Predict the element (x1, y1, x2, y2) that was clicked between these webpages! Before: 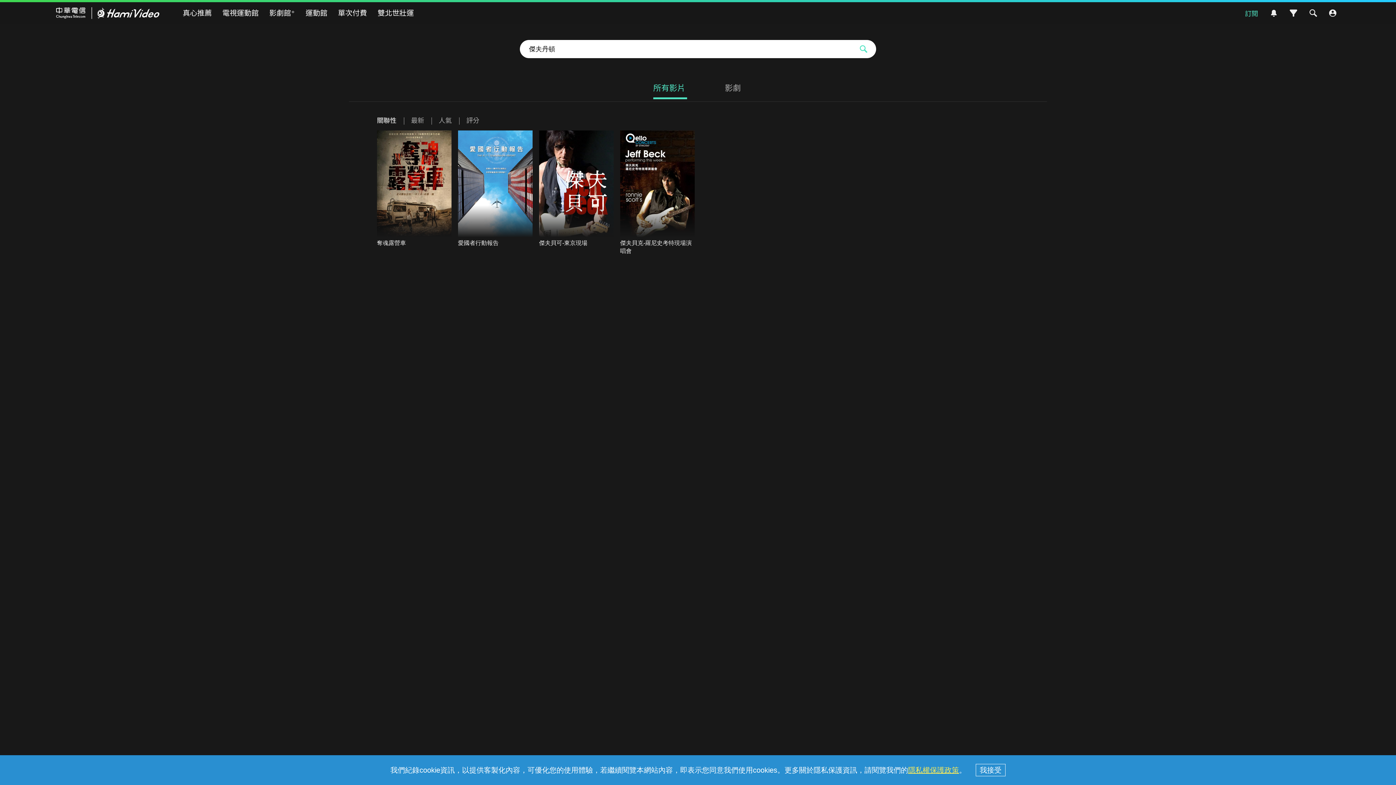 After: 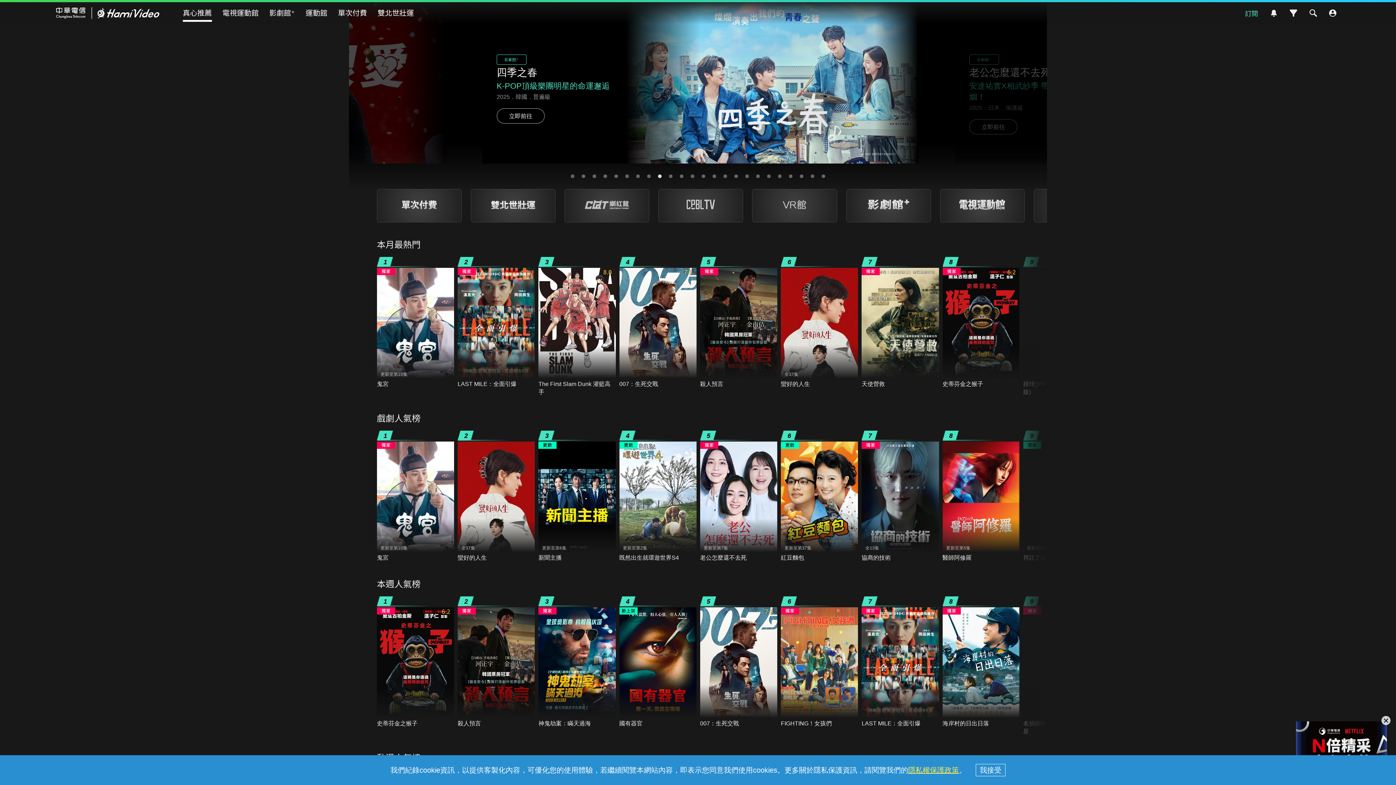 Action: label: Hami Video bbox: (55, 2, 159, 24)